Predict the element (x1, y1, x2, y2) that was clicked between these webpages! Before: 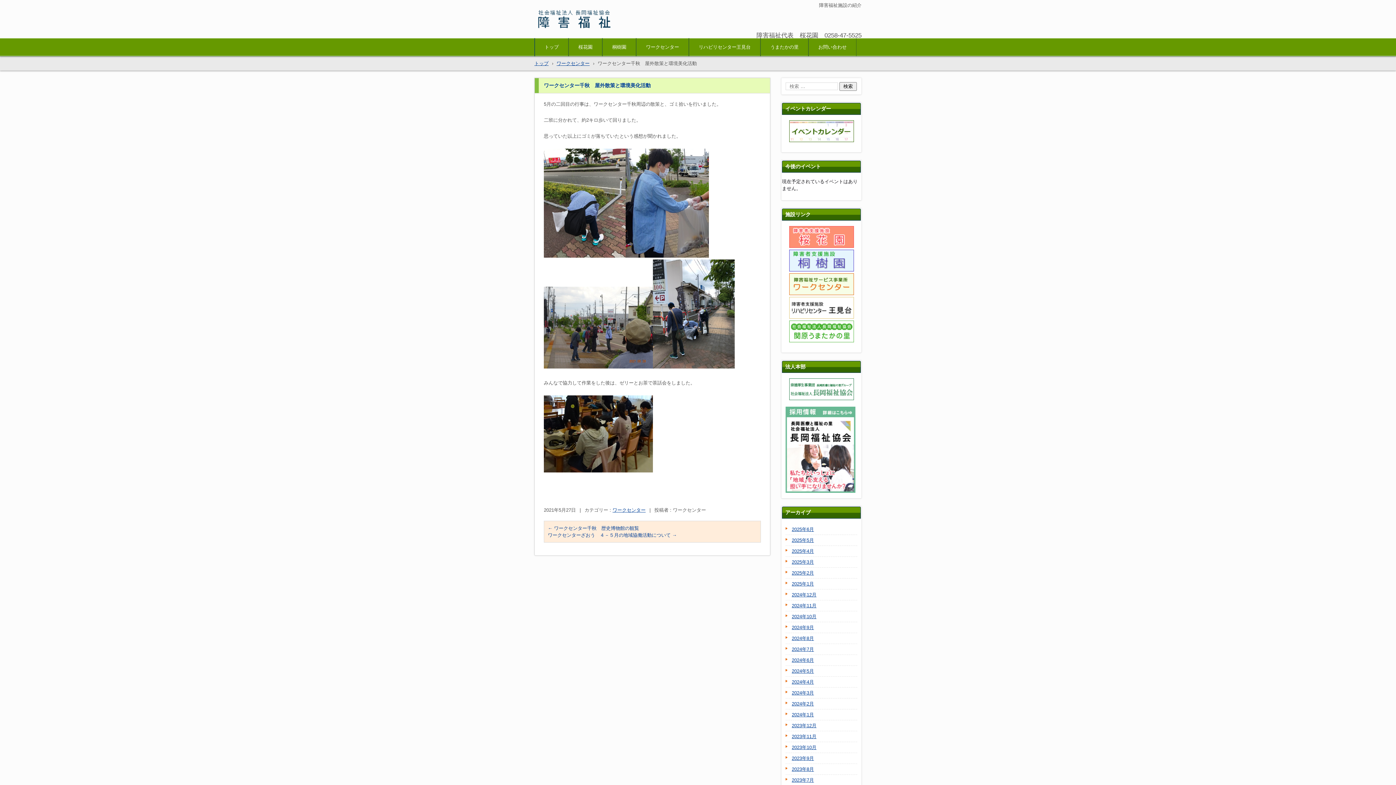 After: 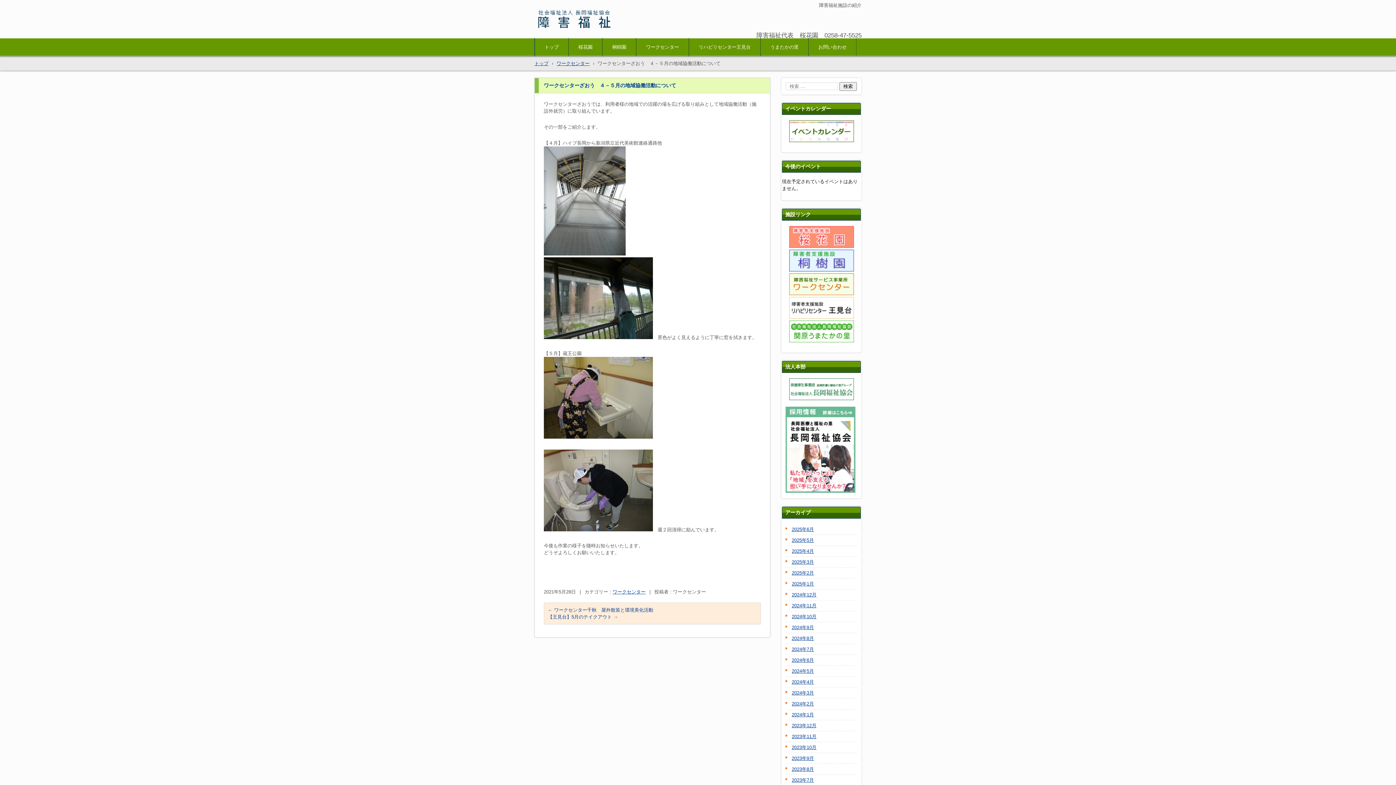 Action: bbox: (548, 532, 677, 538) label: ワークセンターざおう　４－５月の地域協働活動について →